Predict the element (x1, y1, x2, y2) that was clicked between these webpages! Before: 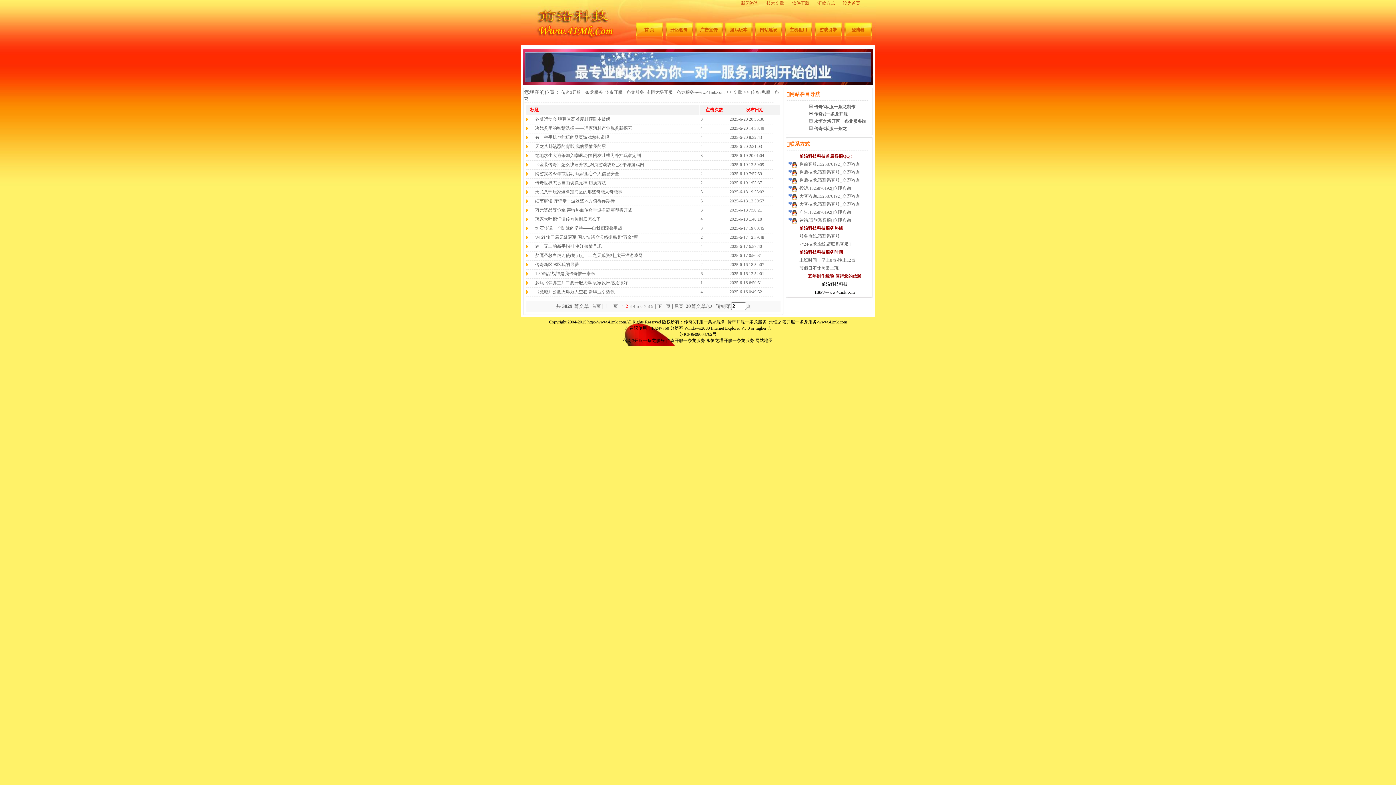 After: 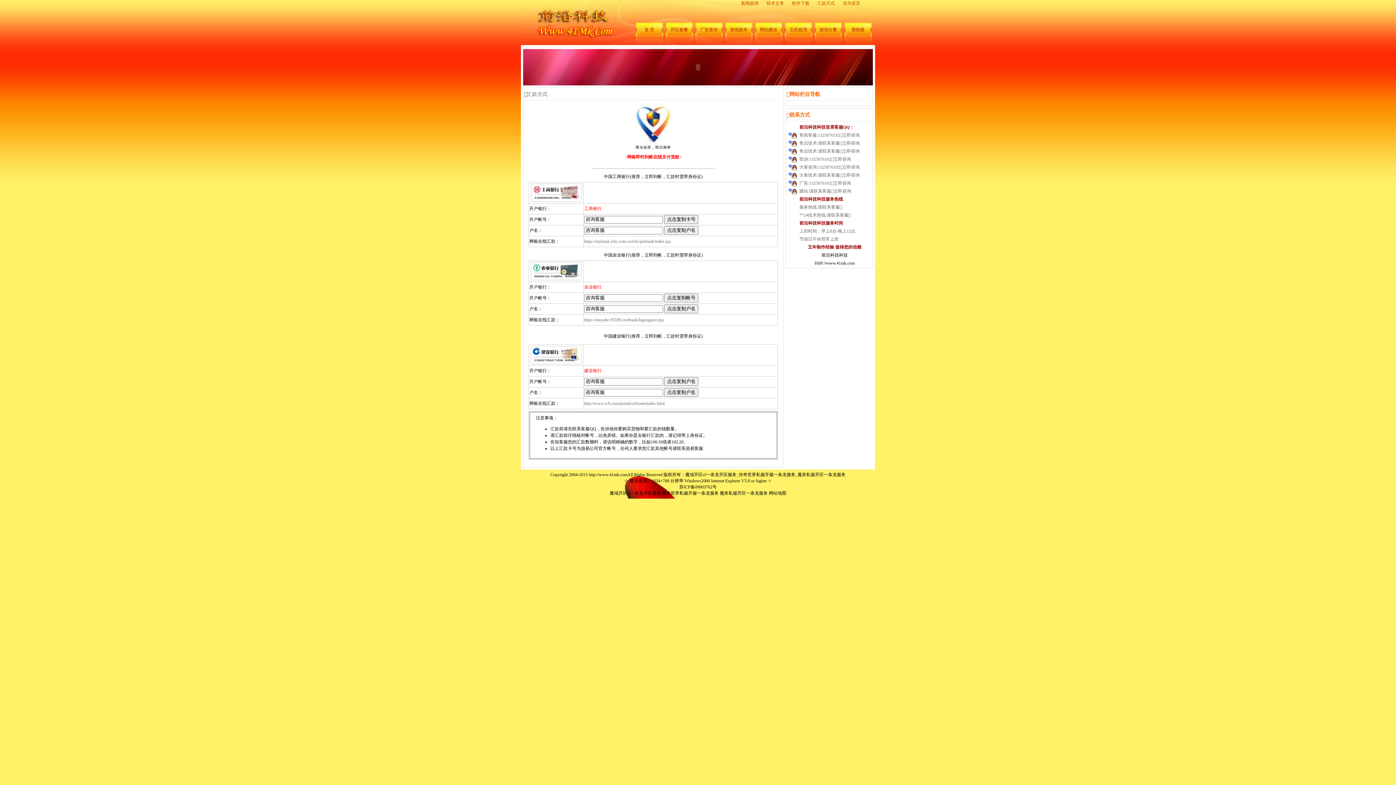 Action: bbox: (817, 0, 835, 5) label: 汇款方式